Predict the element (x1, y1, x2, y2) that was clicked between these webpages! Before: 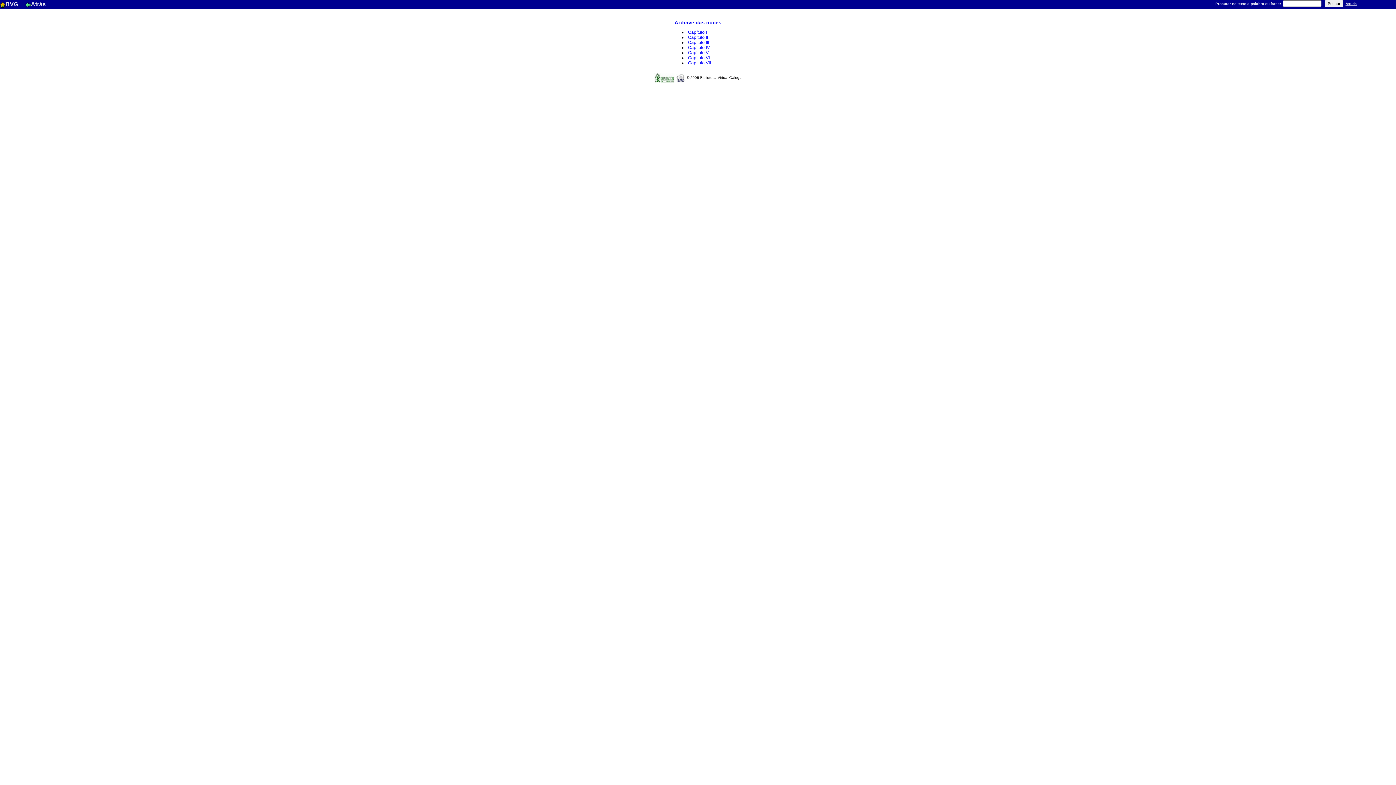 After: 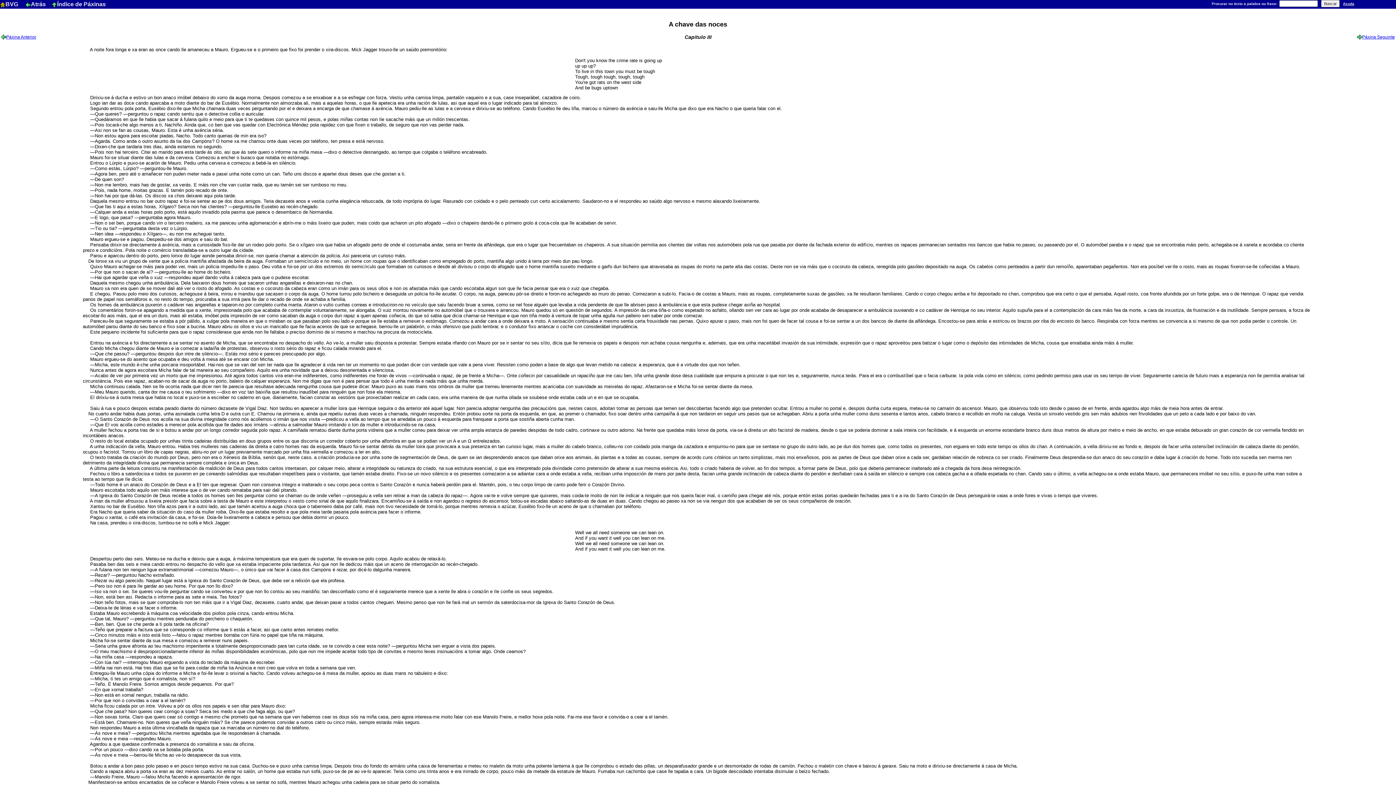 Action: bbox: (688, 40, 710, 45) label: Capítulo III 